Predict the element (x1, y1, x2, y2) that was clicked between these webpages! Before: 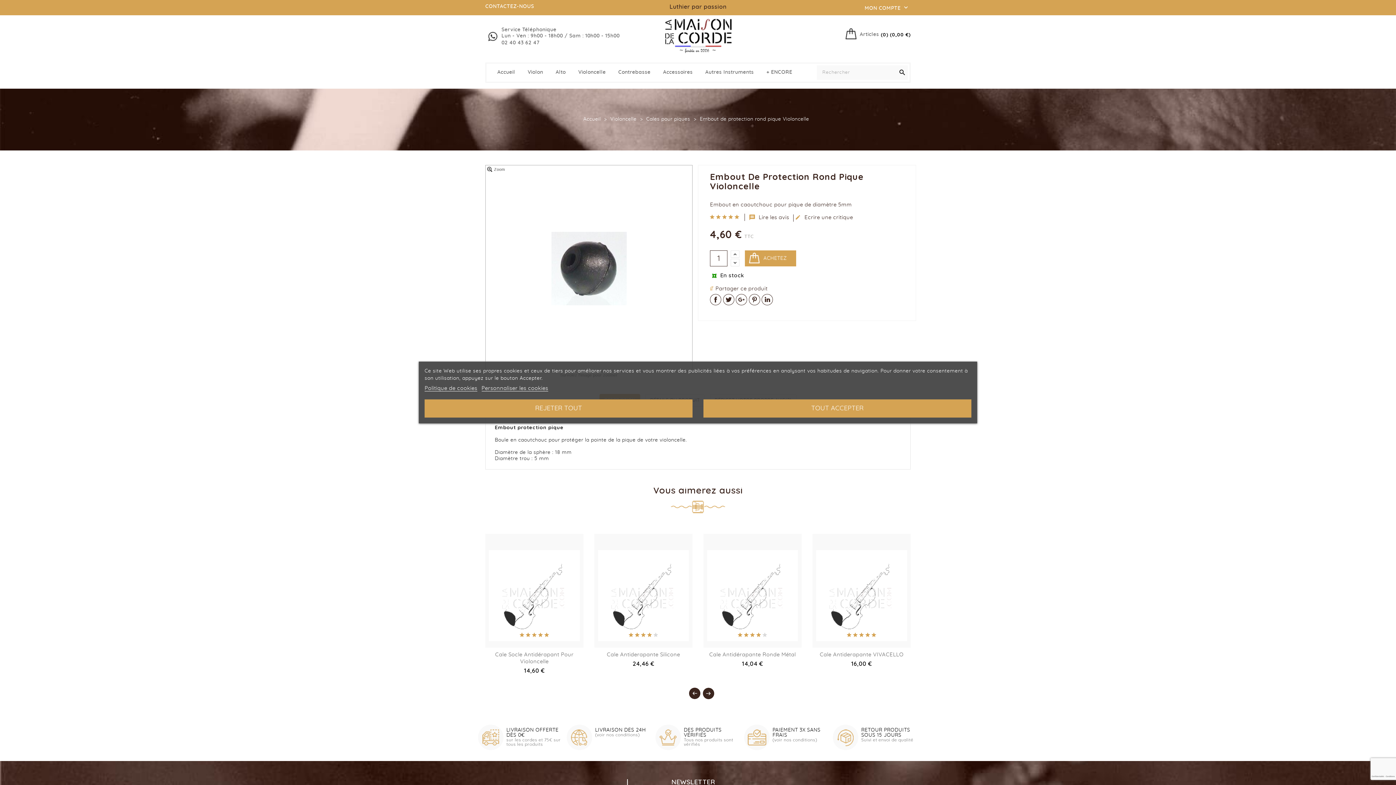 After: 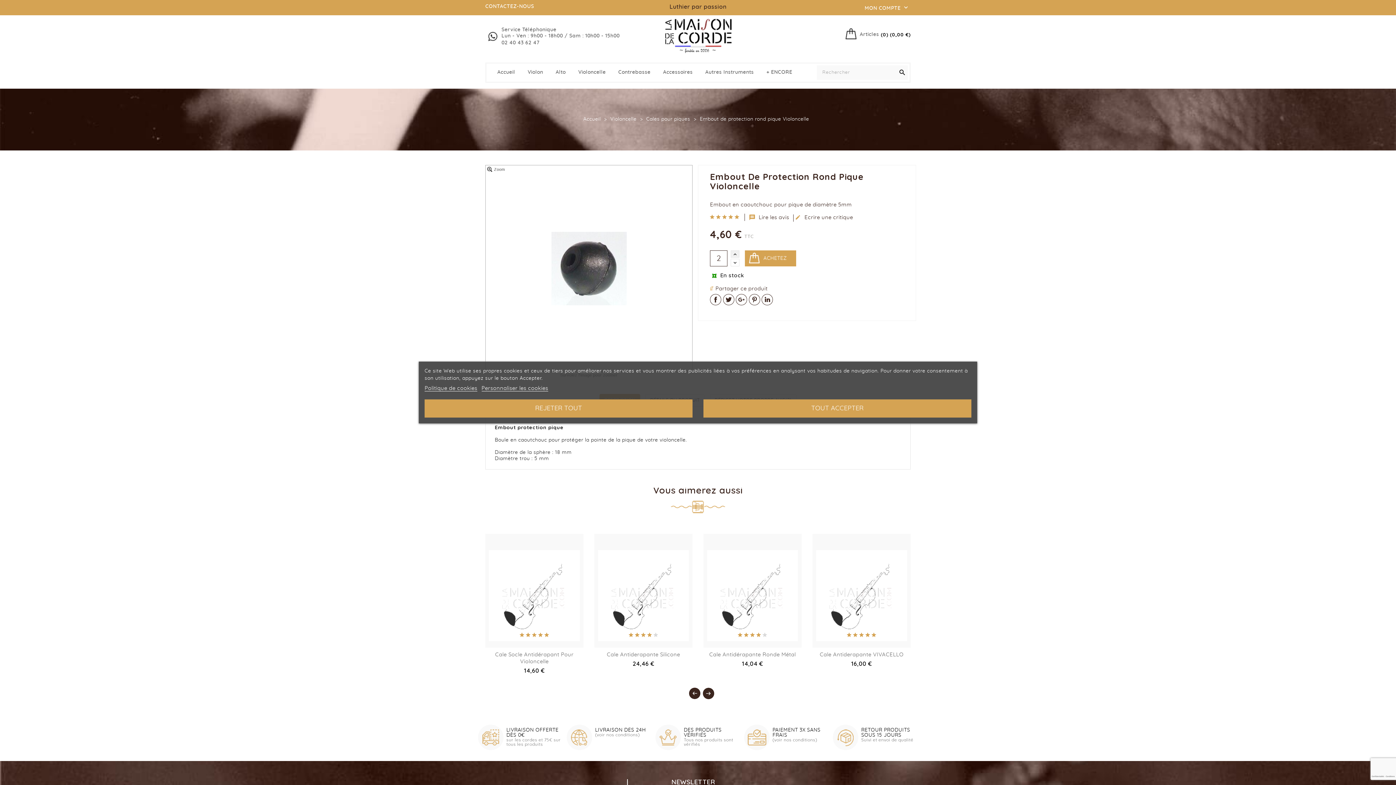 Action: bbox: (730, 250, 739, 257)